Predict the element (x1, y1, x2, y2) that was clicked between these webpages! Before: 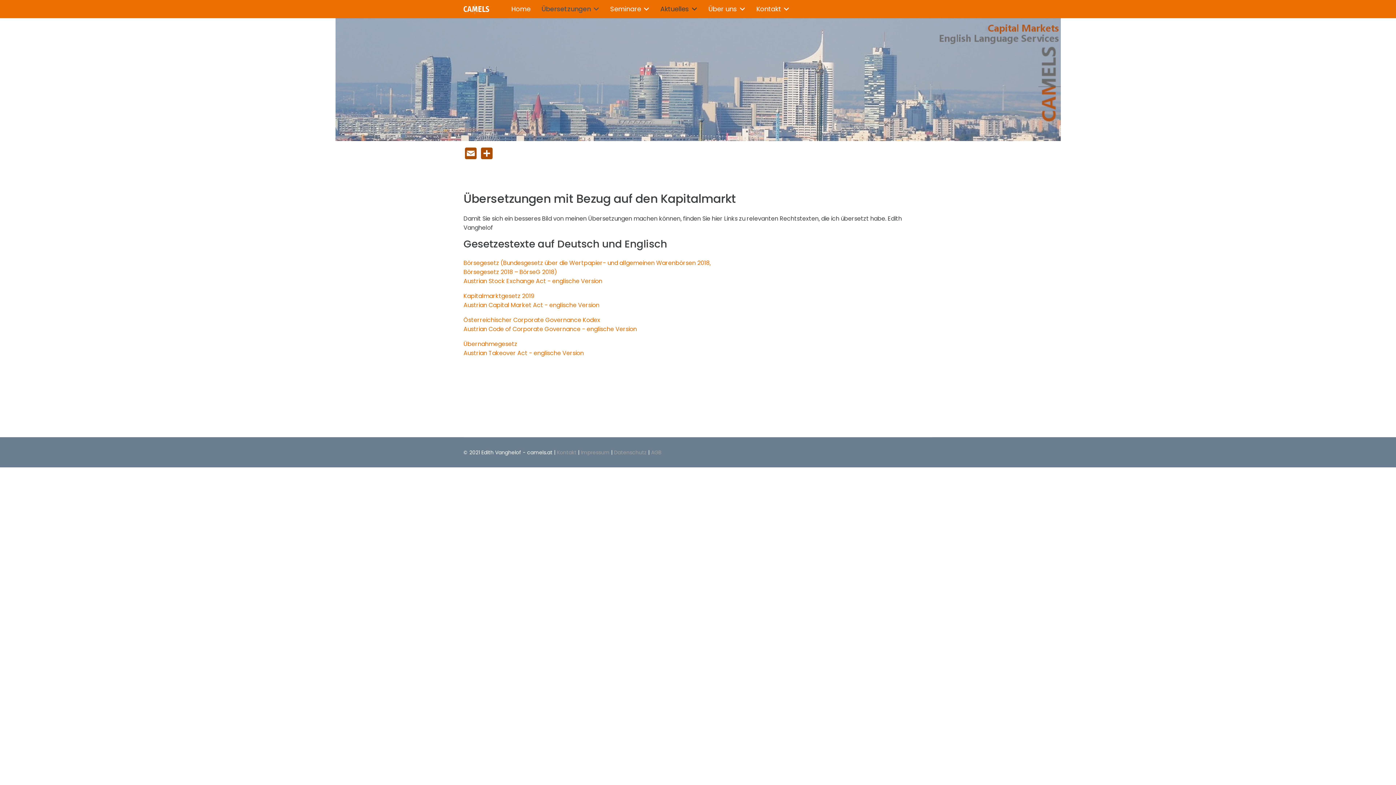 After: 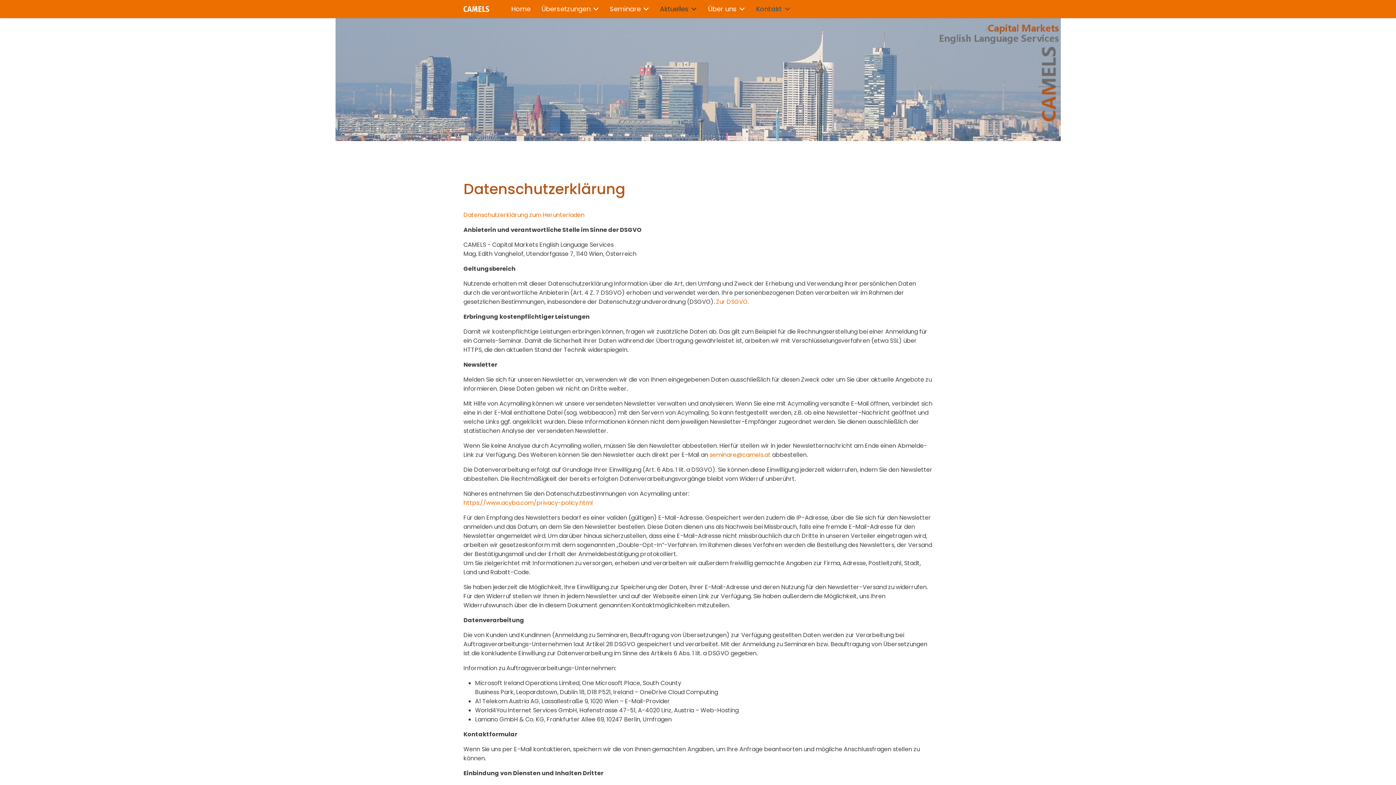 Action: label: Datenschutz bbox: (614, 449, 646, 456)